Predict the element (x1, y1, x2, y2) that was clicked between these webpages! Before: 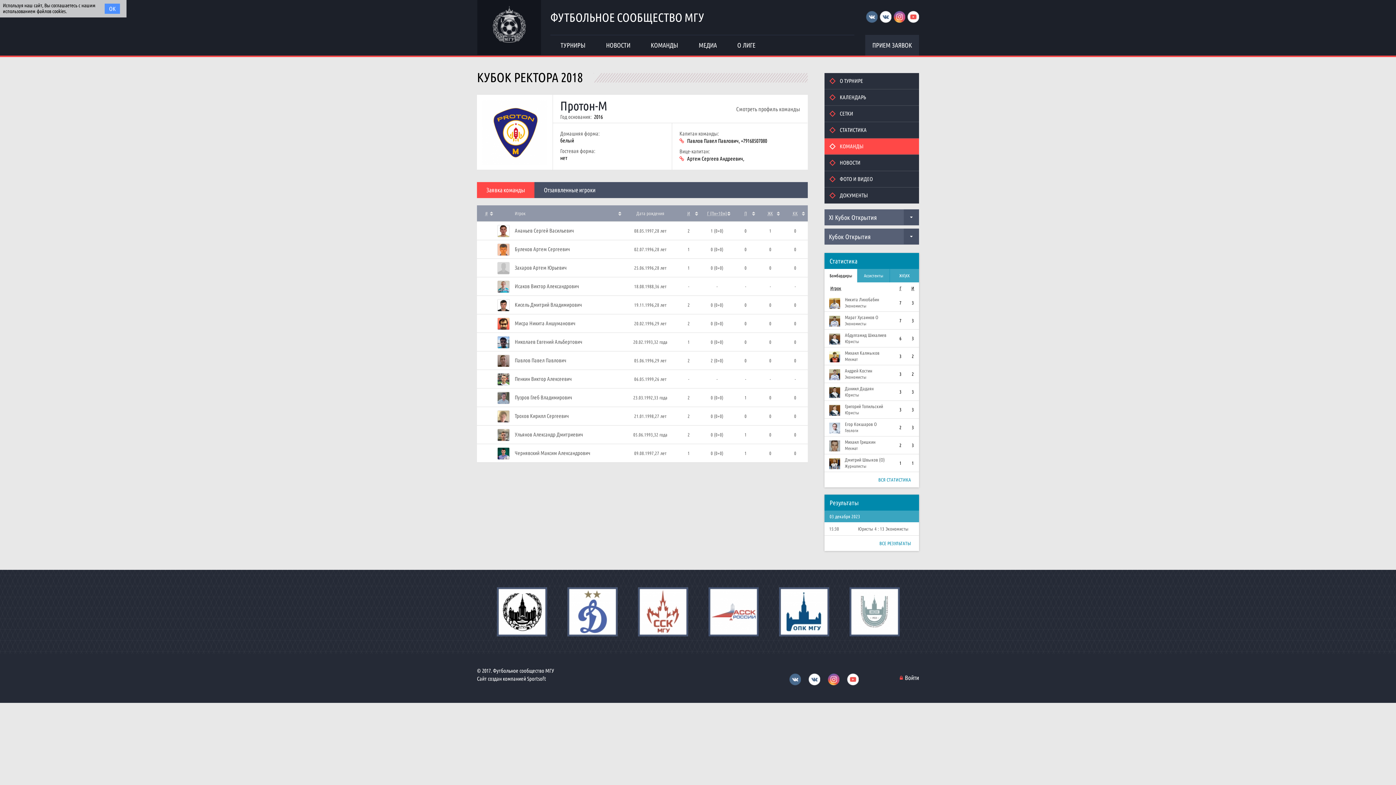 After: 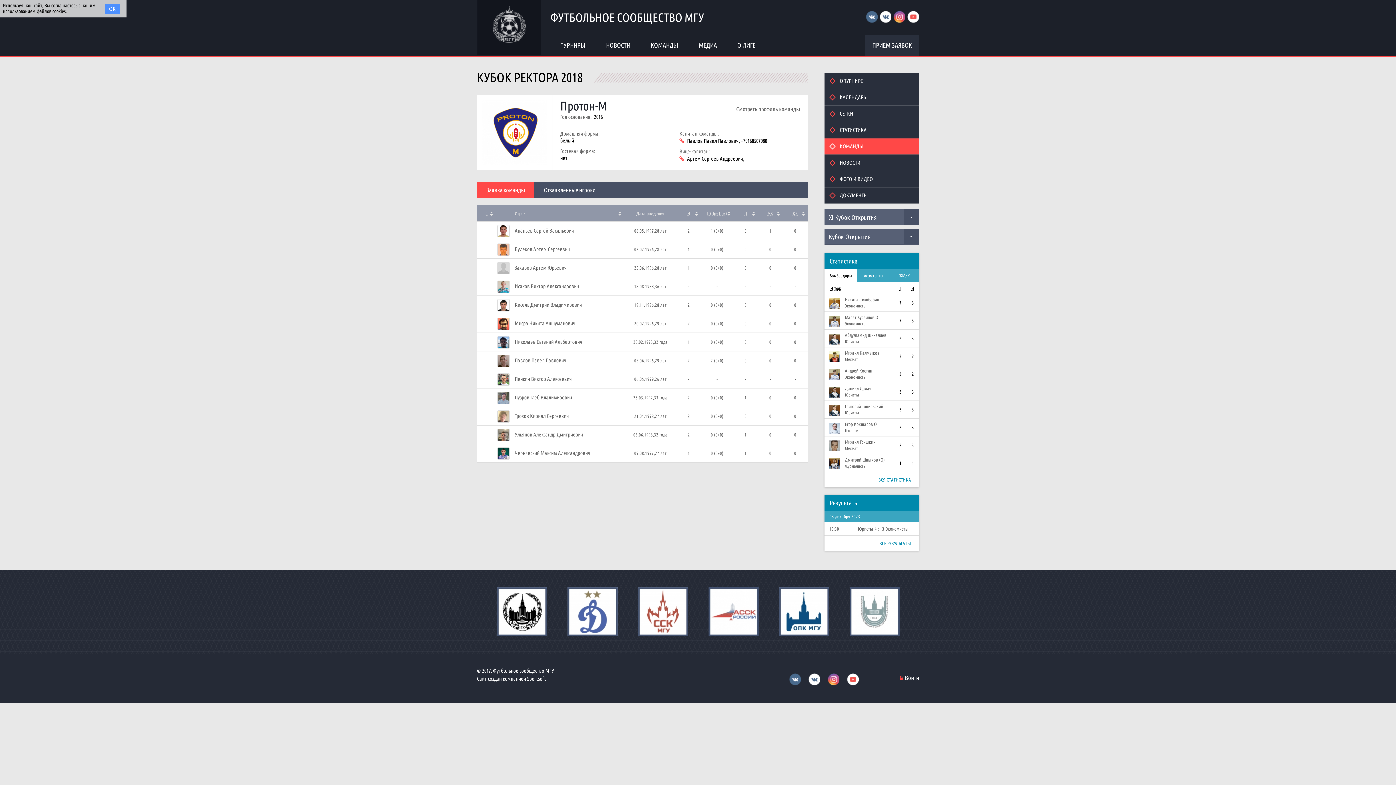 Action: bbox: (638, 587, 688, 636)